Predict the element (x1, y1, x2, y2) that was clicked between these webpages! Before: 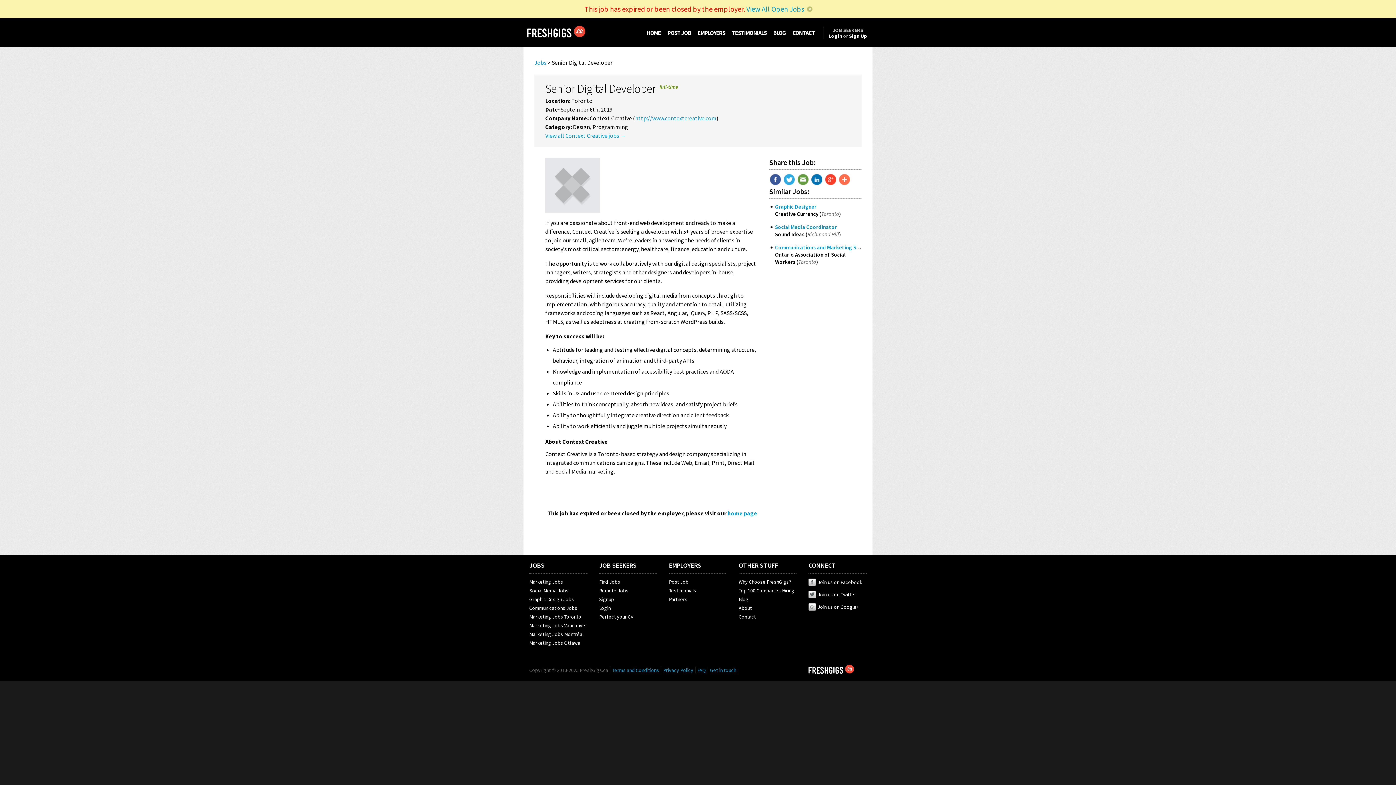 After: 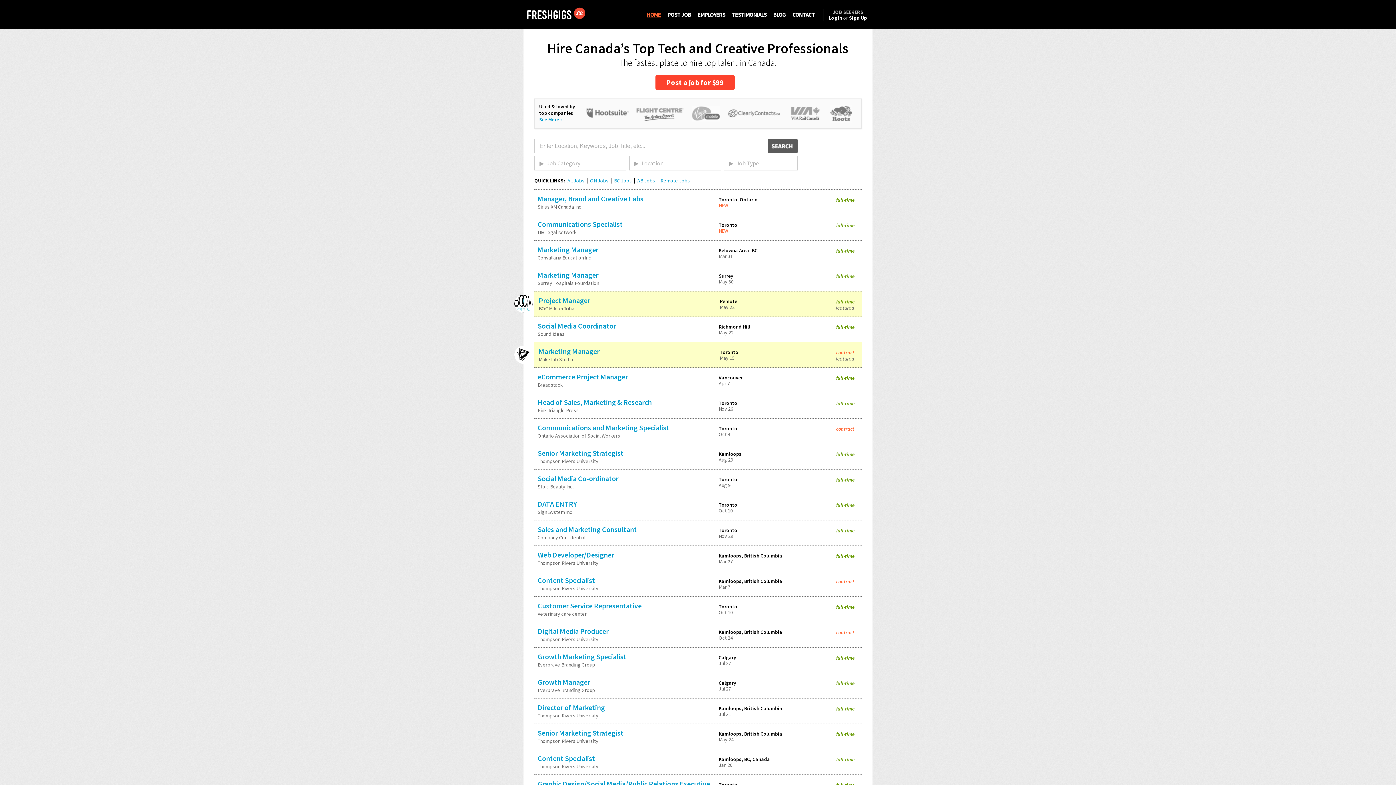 Action: bbox: (643, 18, 664, 47) label: HOME